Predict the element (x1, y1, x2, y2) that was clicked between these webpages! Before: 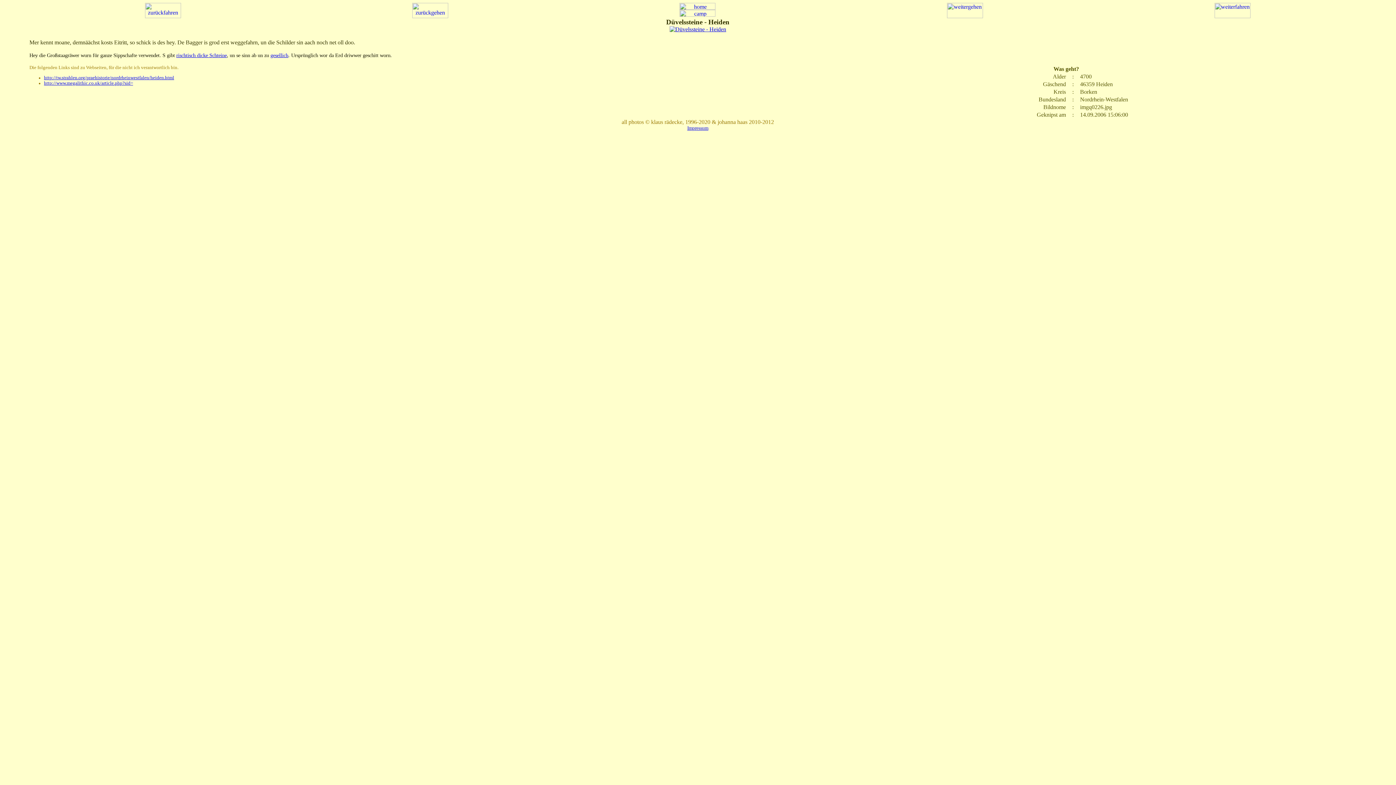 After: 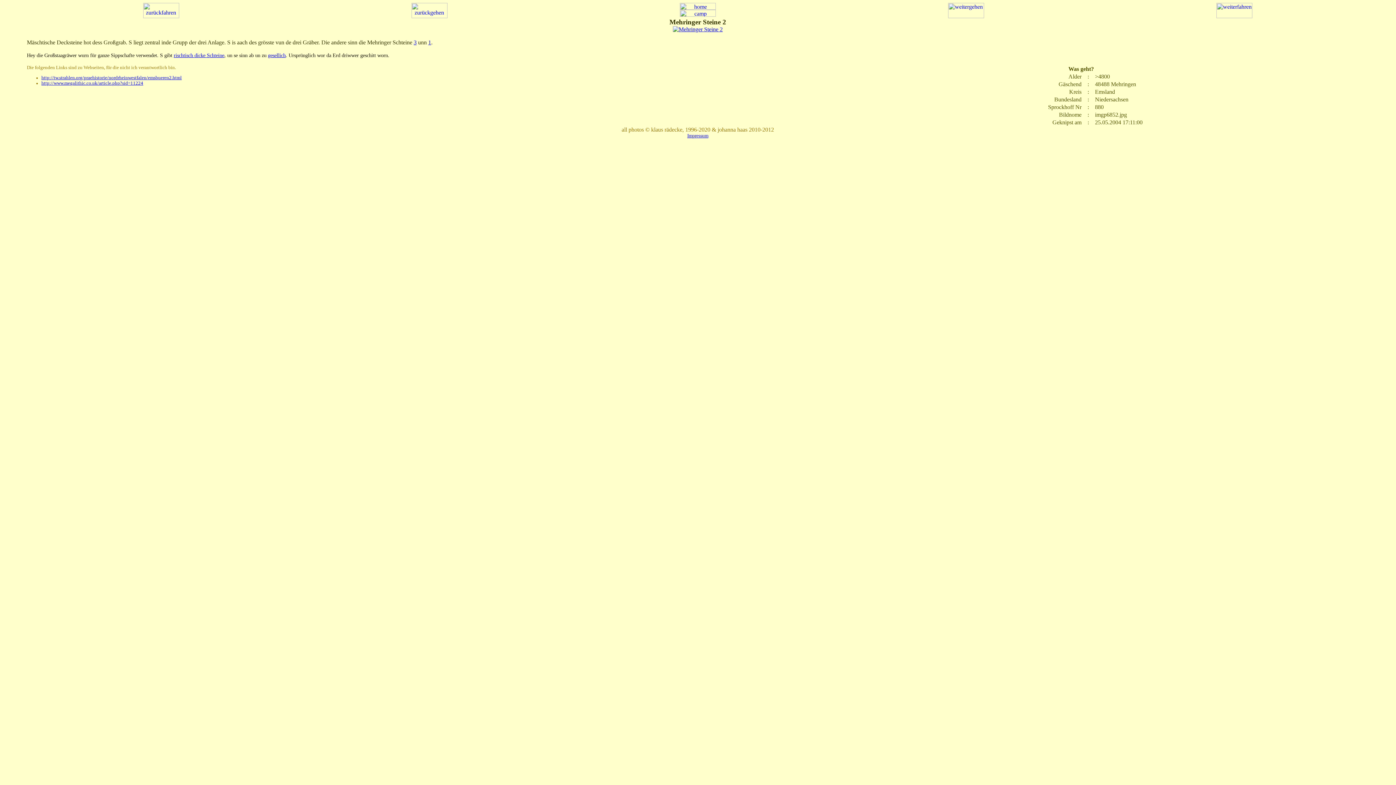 Action: bbox: (1214, 13, 1250, 19)